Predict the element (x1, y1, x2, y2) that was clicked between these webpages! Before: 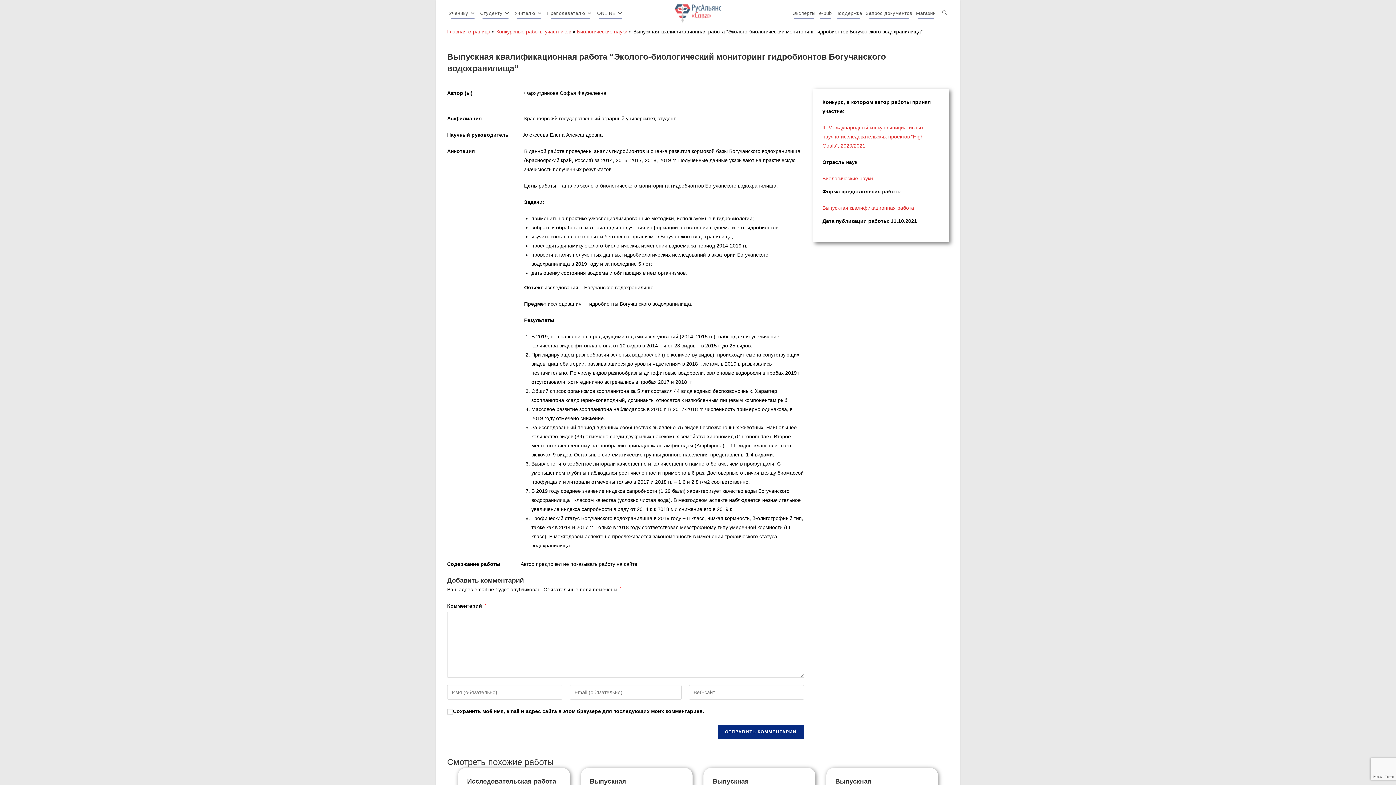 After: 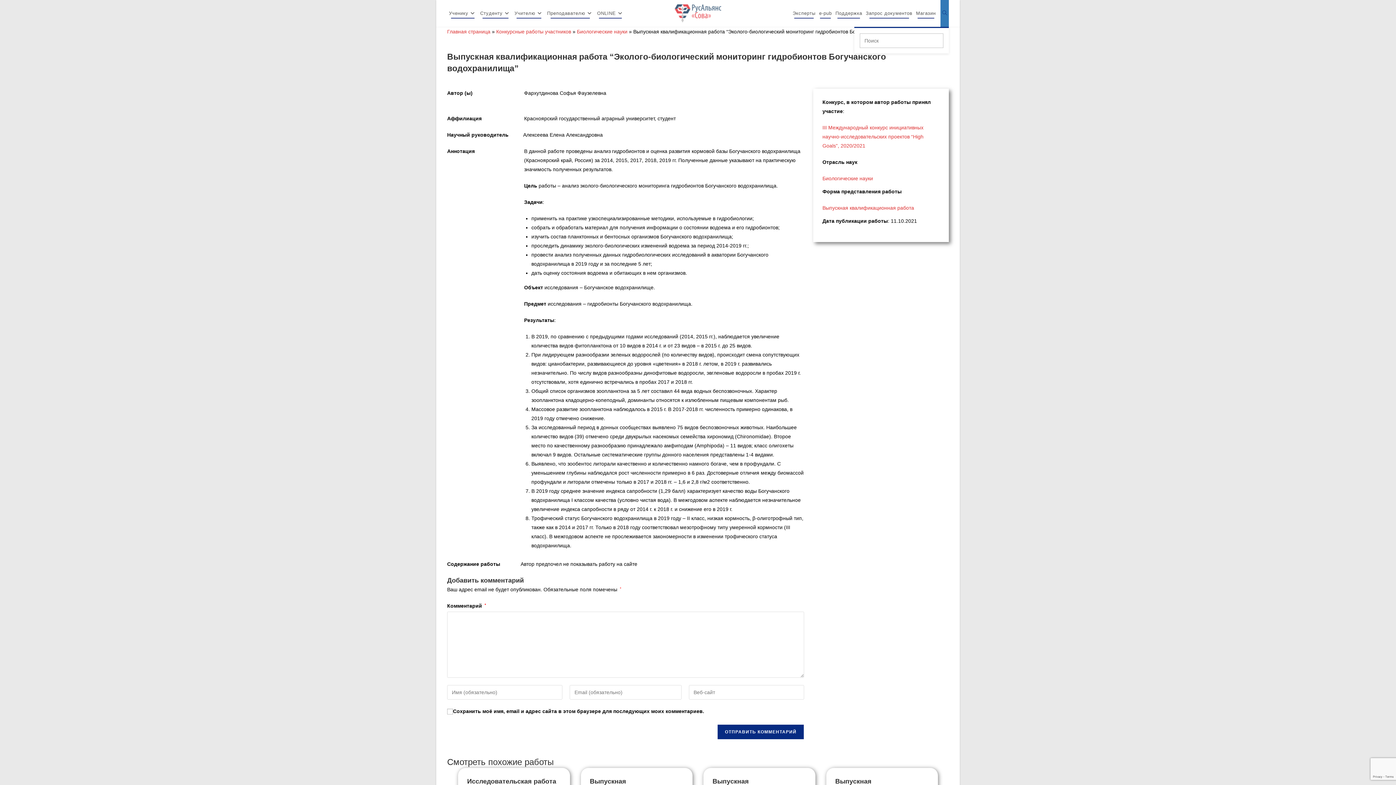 Action: bbox: (940, 0, 949, 26) label: Переключить поиск по веб-сайту